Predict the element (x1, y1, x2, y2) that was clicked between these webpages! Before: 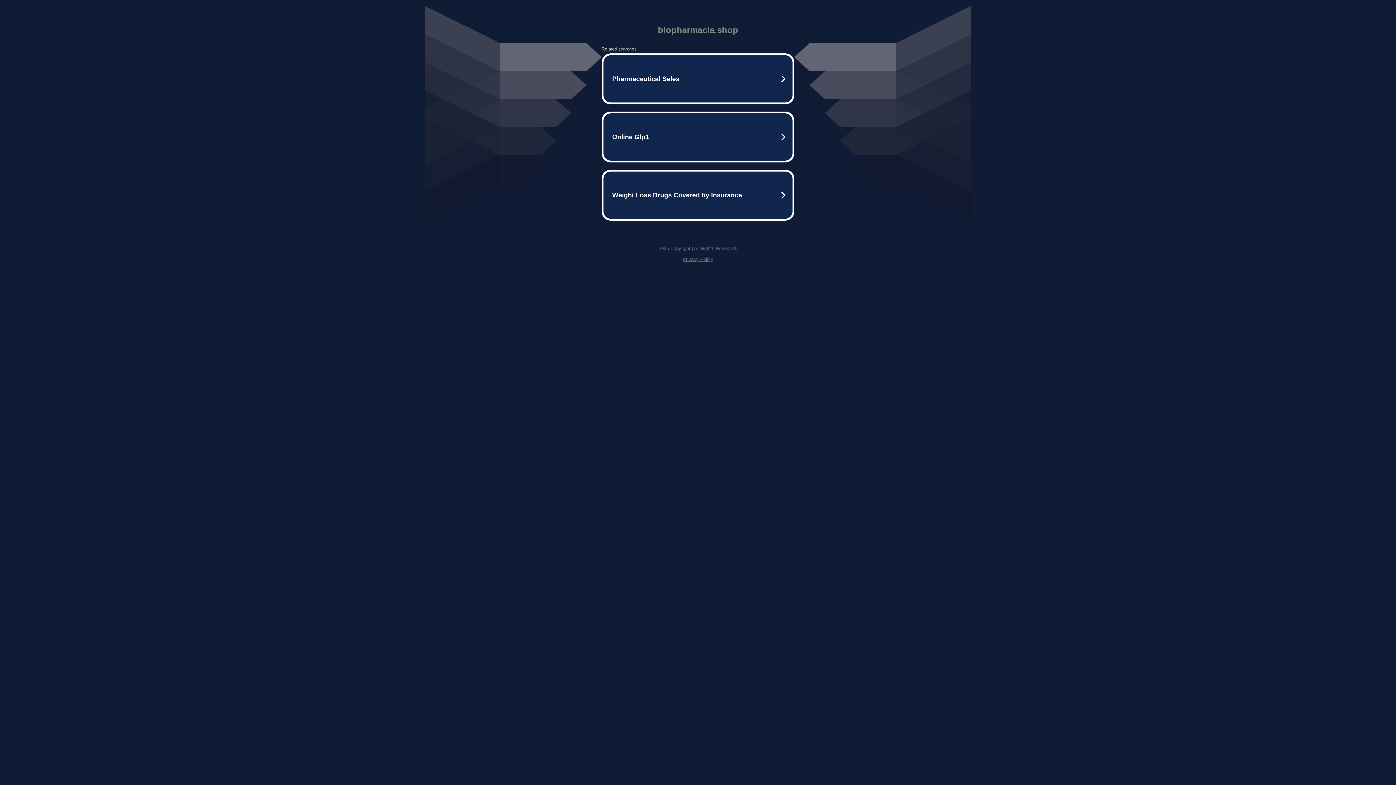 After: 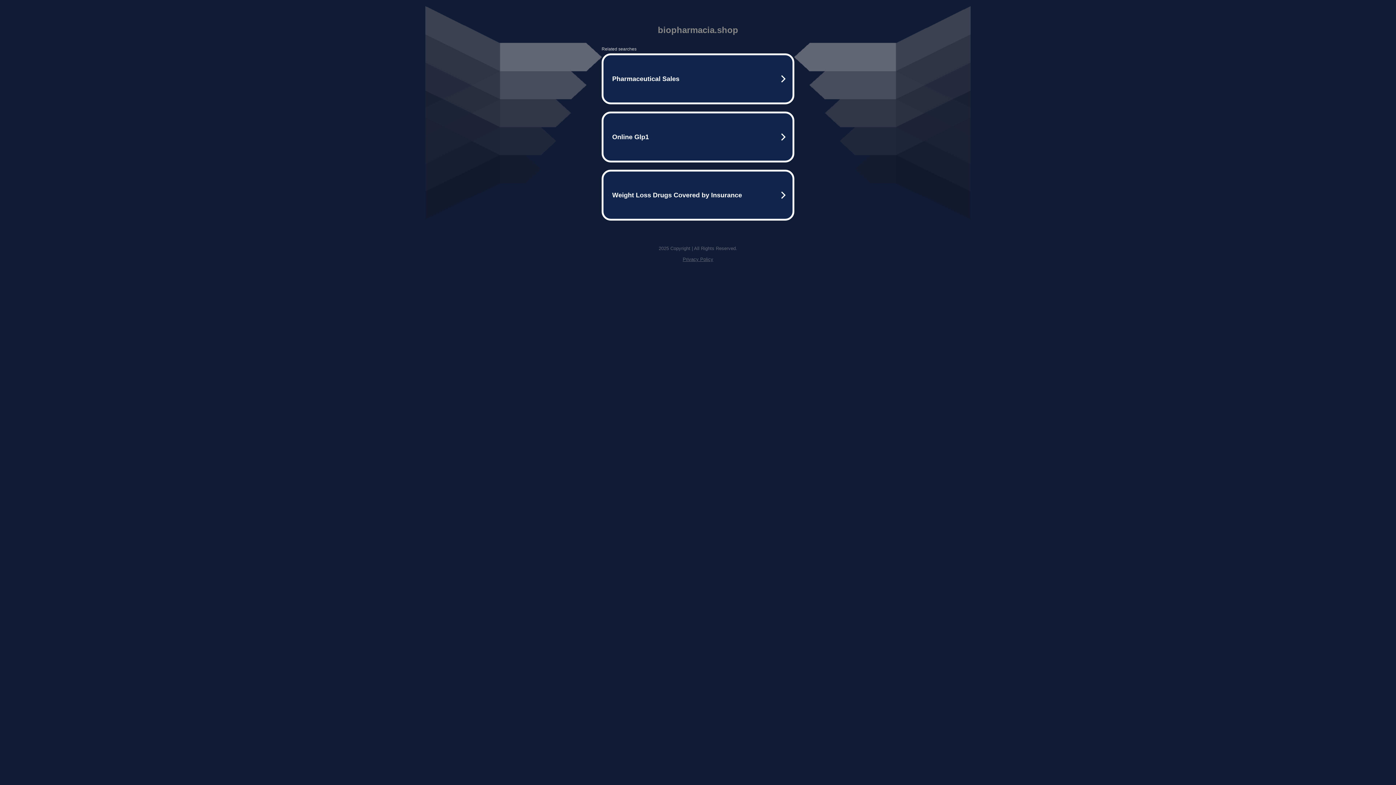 Action: bbox: (682, 256, 713, 262) label: Privacy Policy